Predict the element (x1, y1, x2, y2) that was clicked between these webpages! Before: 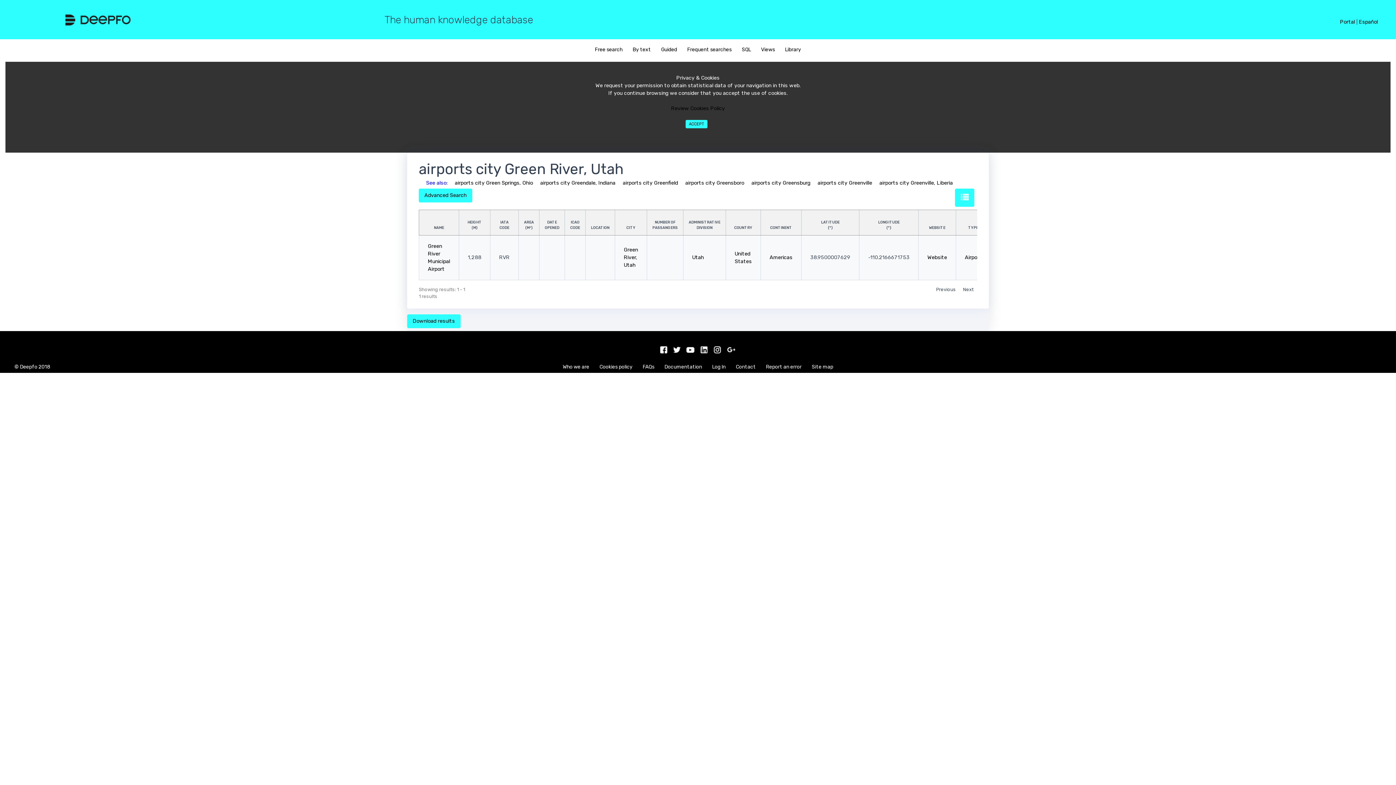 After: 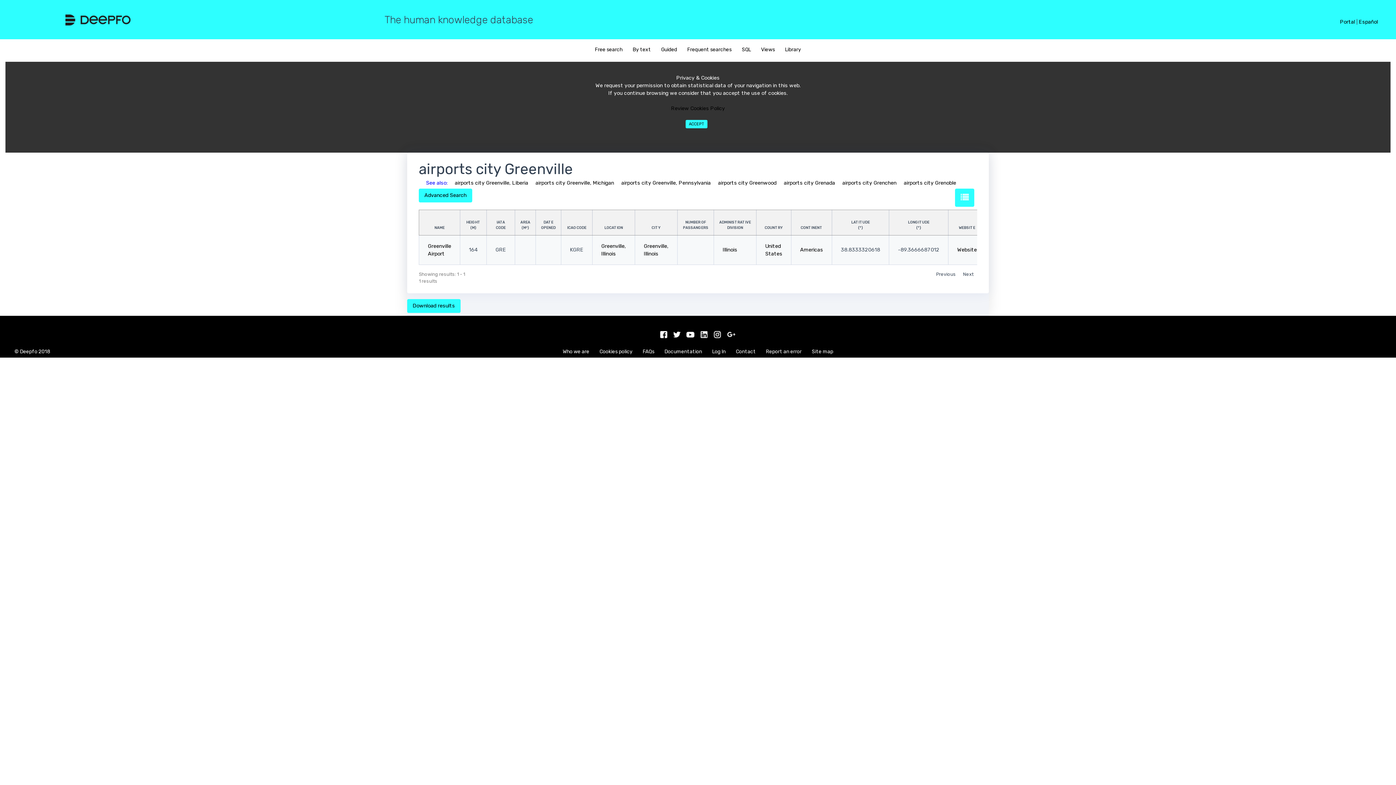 Action: label: airports city Greenville bbox: (817, 179, 872, 186)